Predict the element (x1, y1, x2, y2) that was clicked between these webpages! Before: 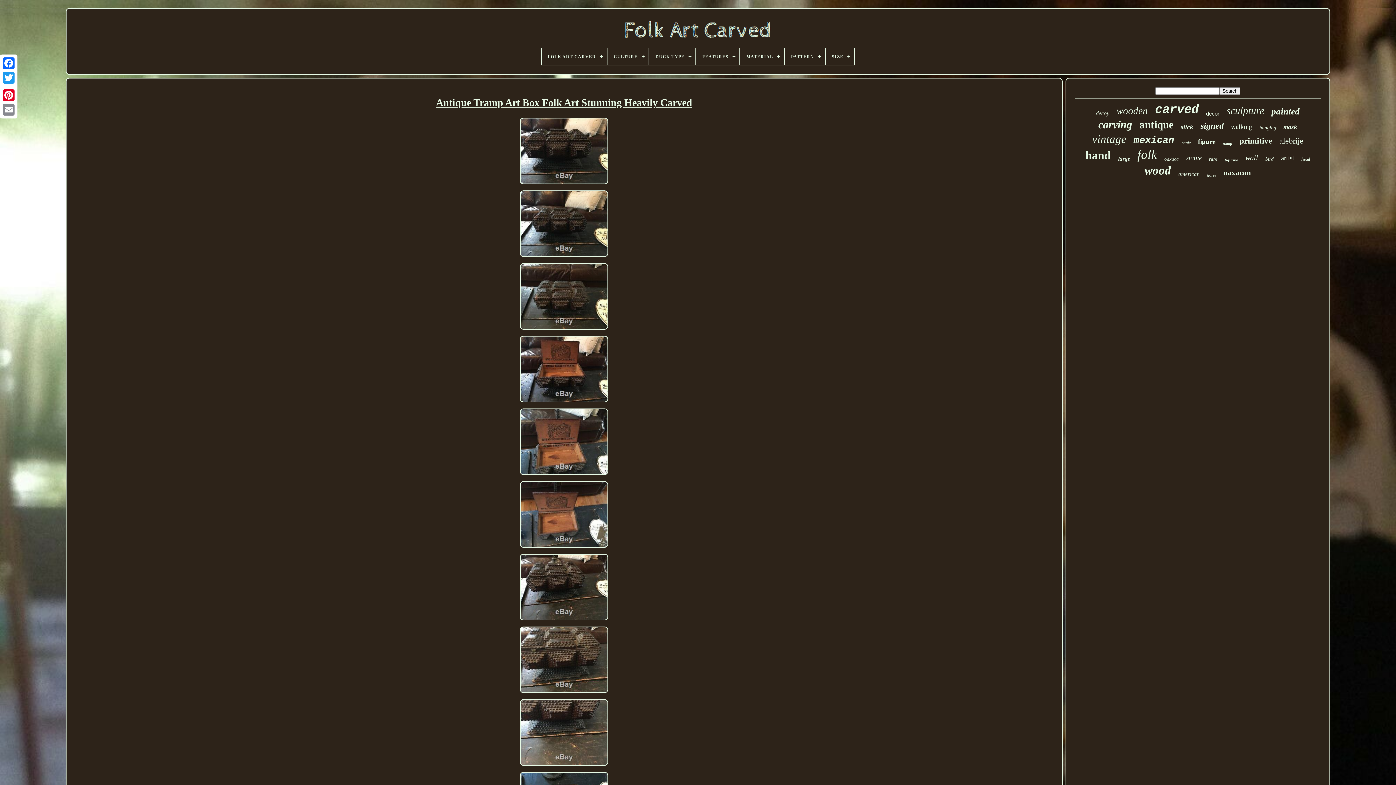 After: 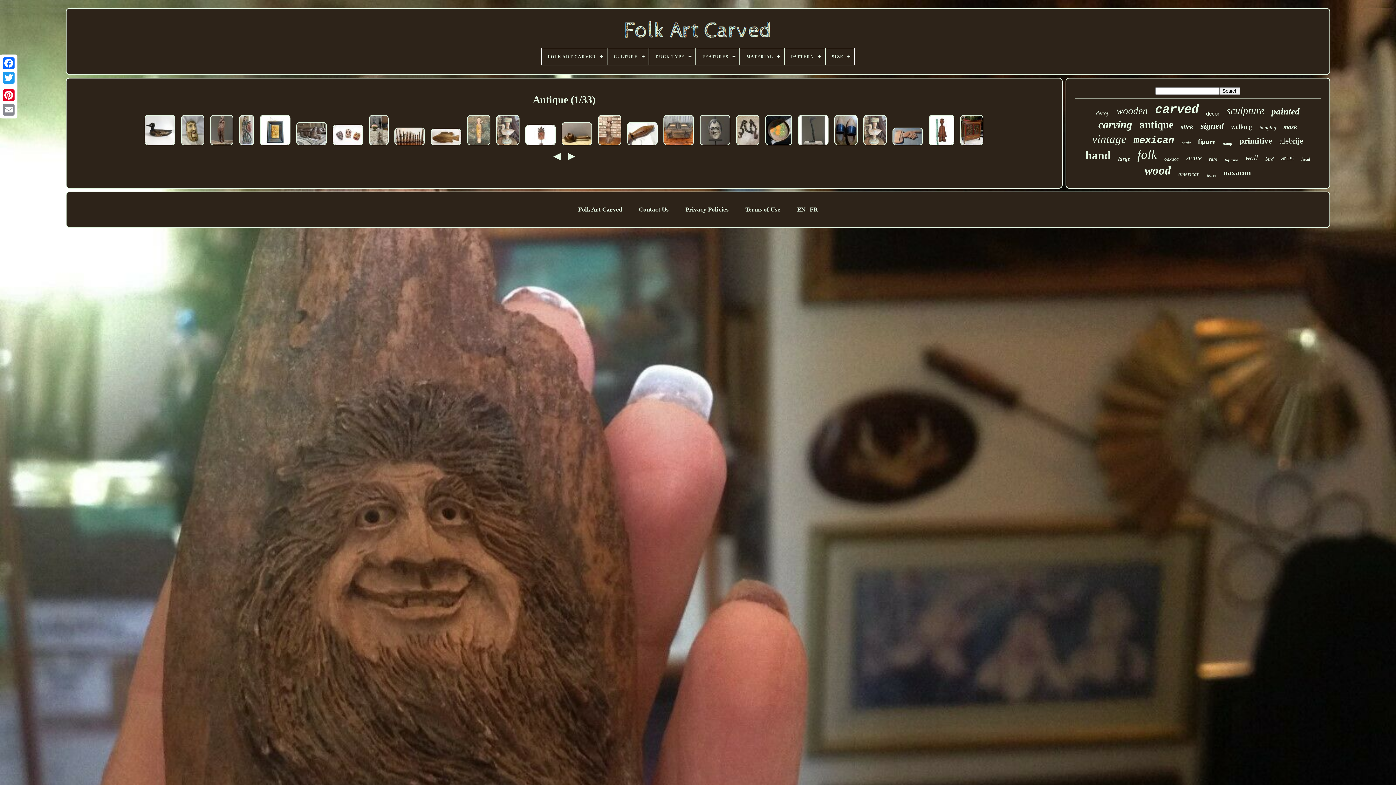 Action: bbox: (1139, 118, 1173, 130) label: antique